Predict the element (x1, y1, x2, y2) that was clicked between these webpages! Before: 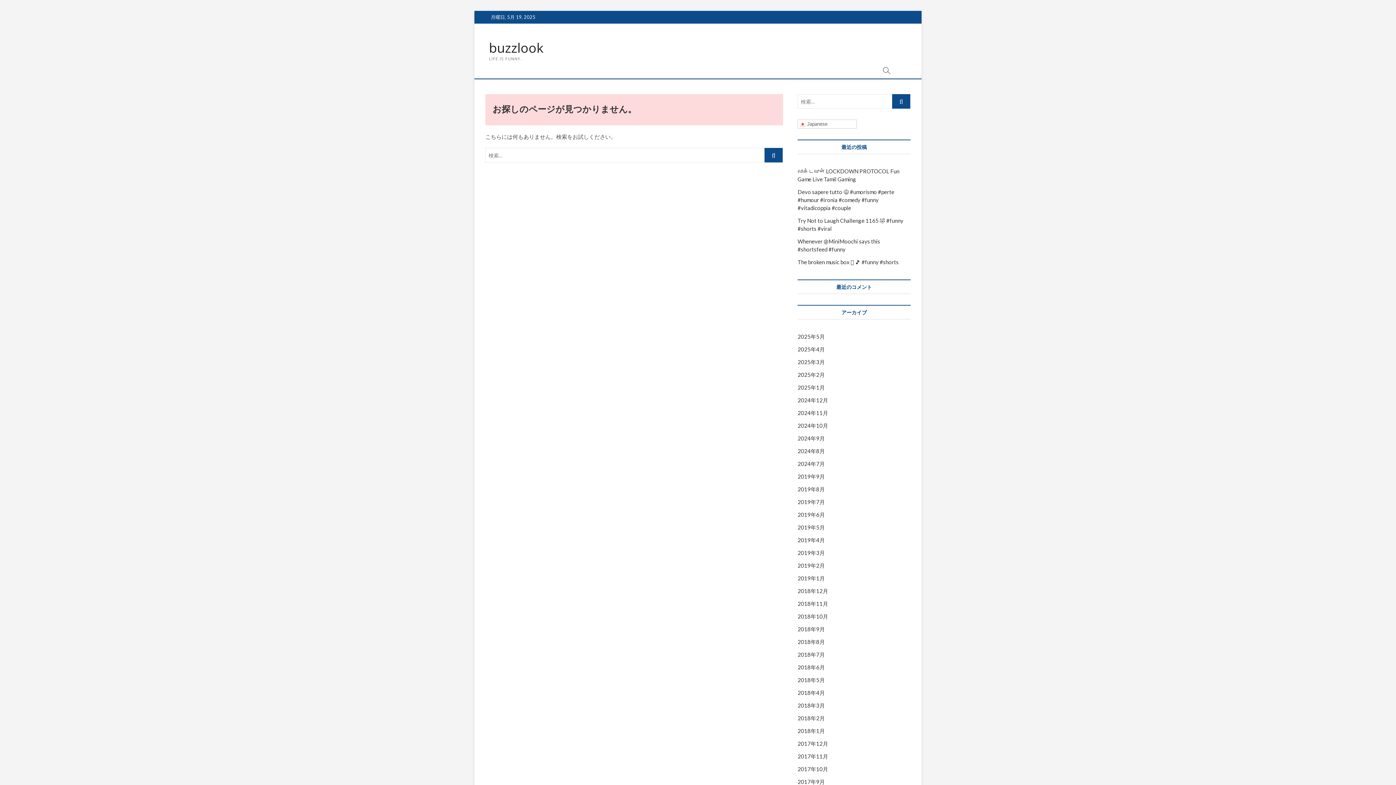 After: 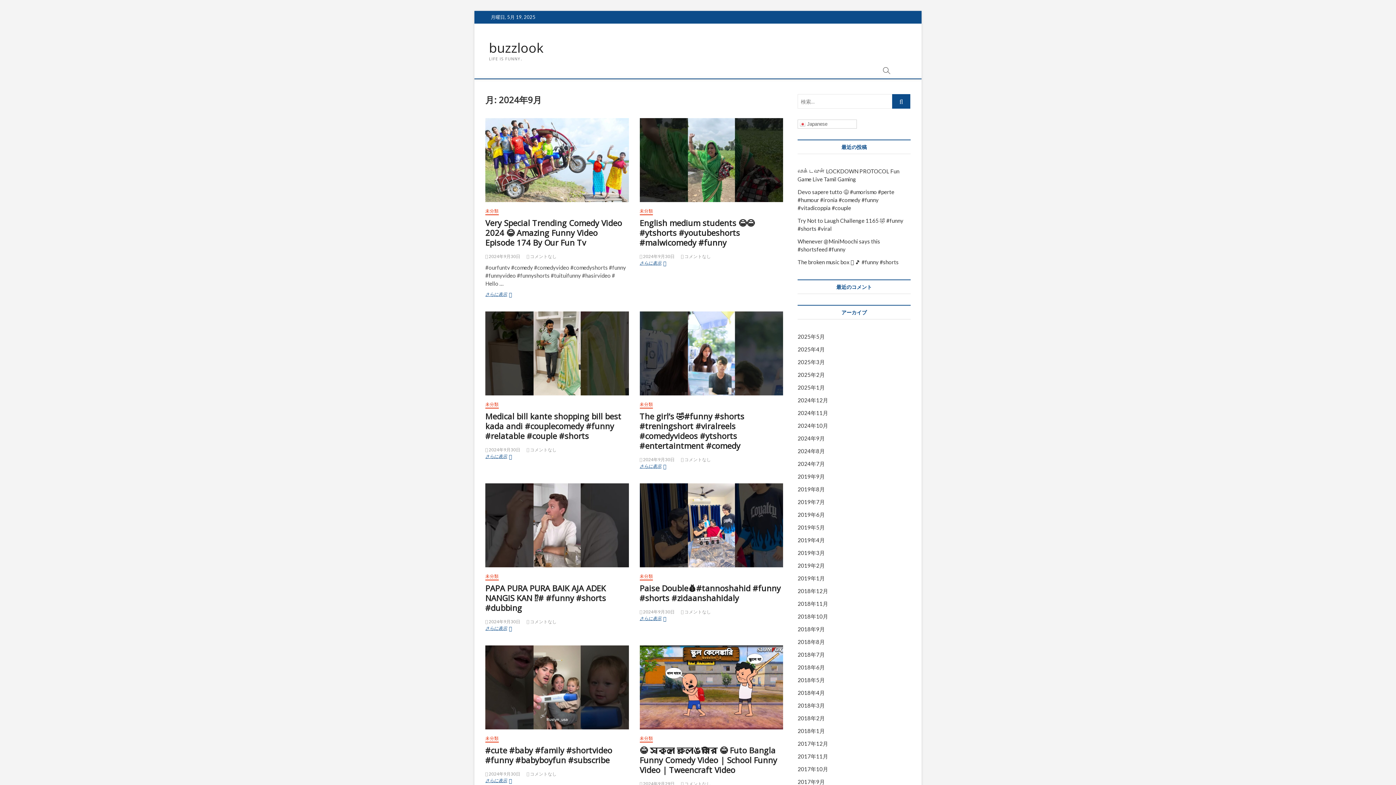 Action: bbox: (797, 435, 825, 441) label: 2024年9月